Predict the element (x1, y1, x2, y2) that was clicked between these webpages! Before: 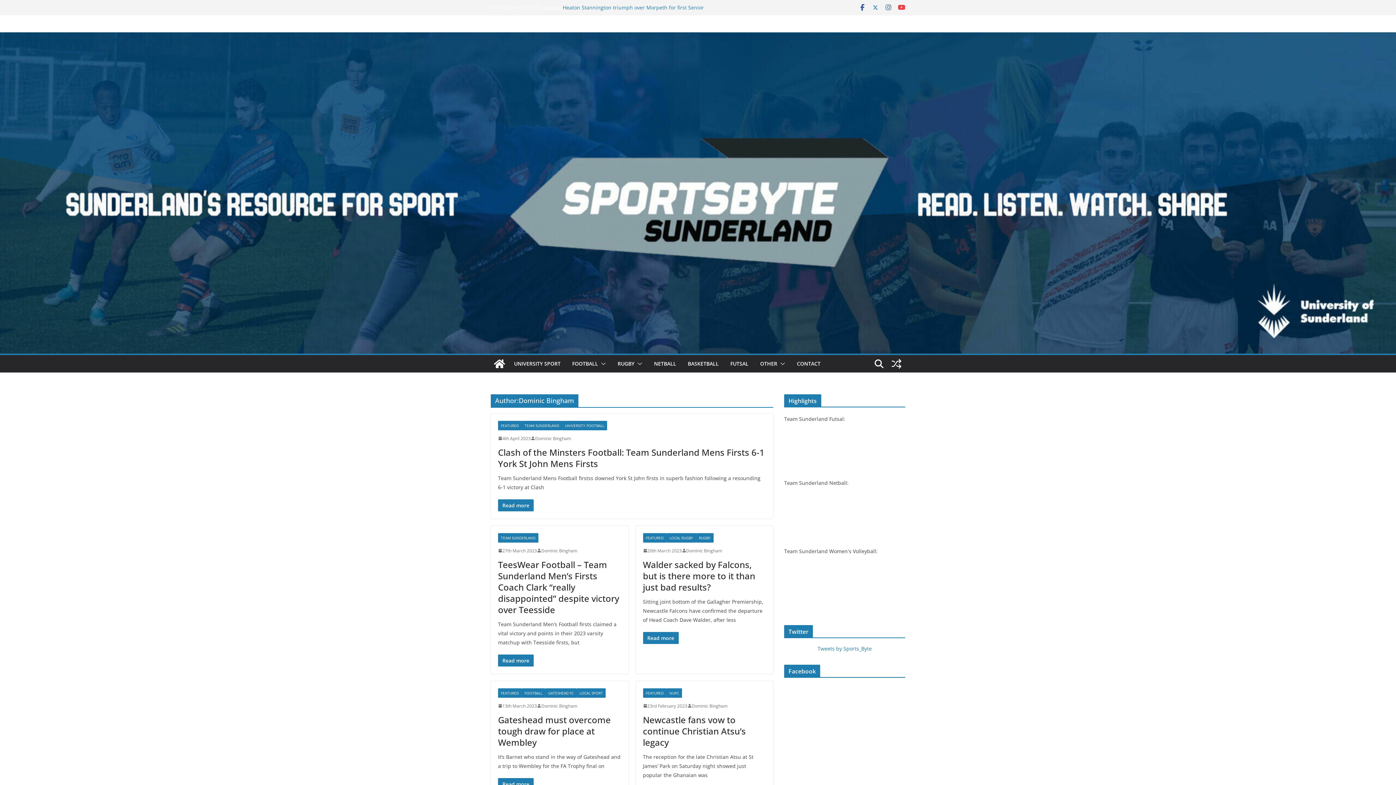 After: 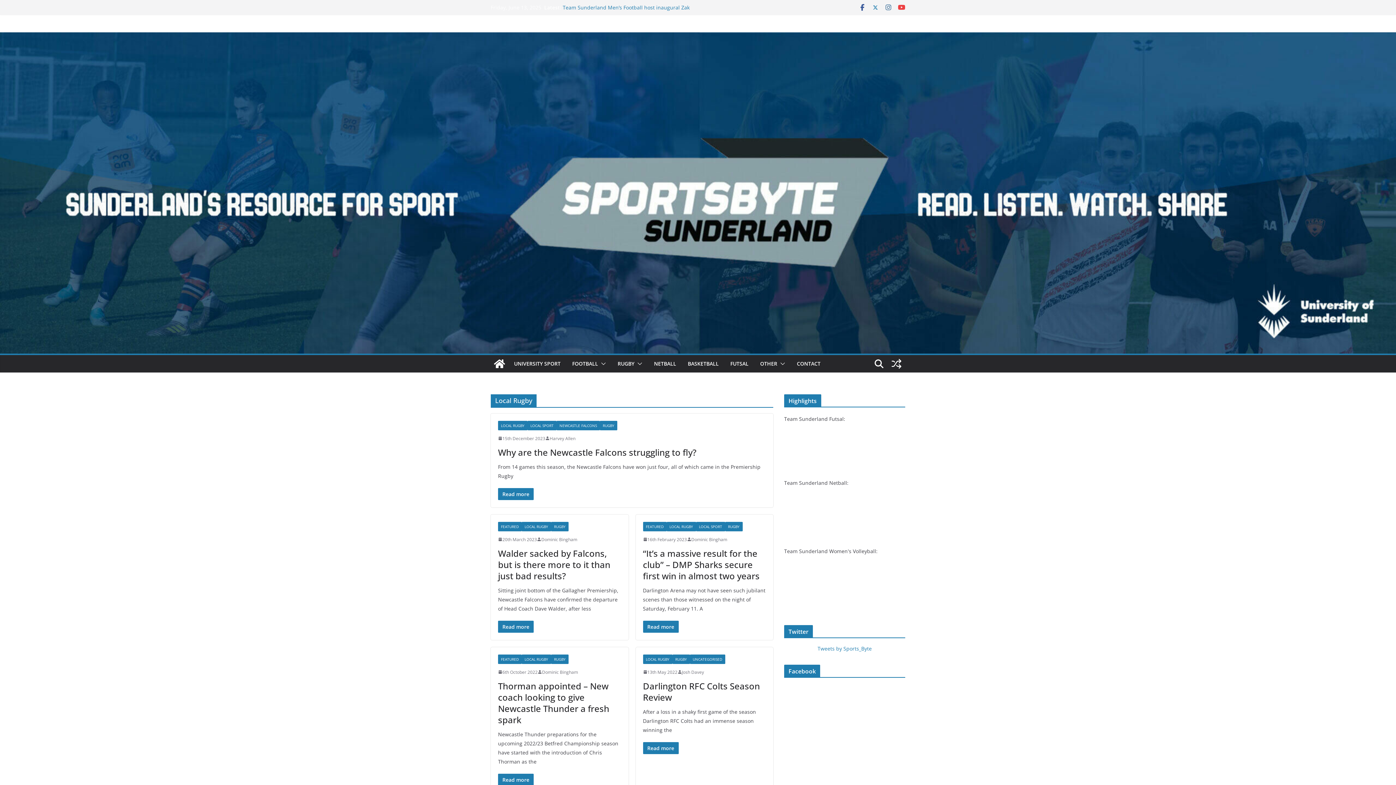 Action: label: LOCAL RUGBY bbox: (666, 533, 696, 542)